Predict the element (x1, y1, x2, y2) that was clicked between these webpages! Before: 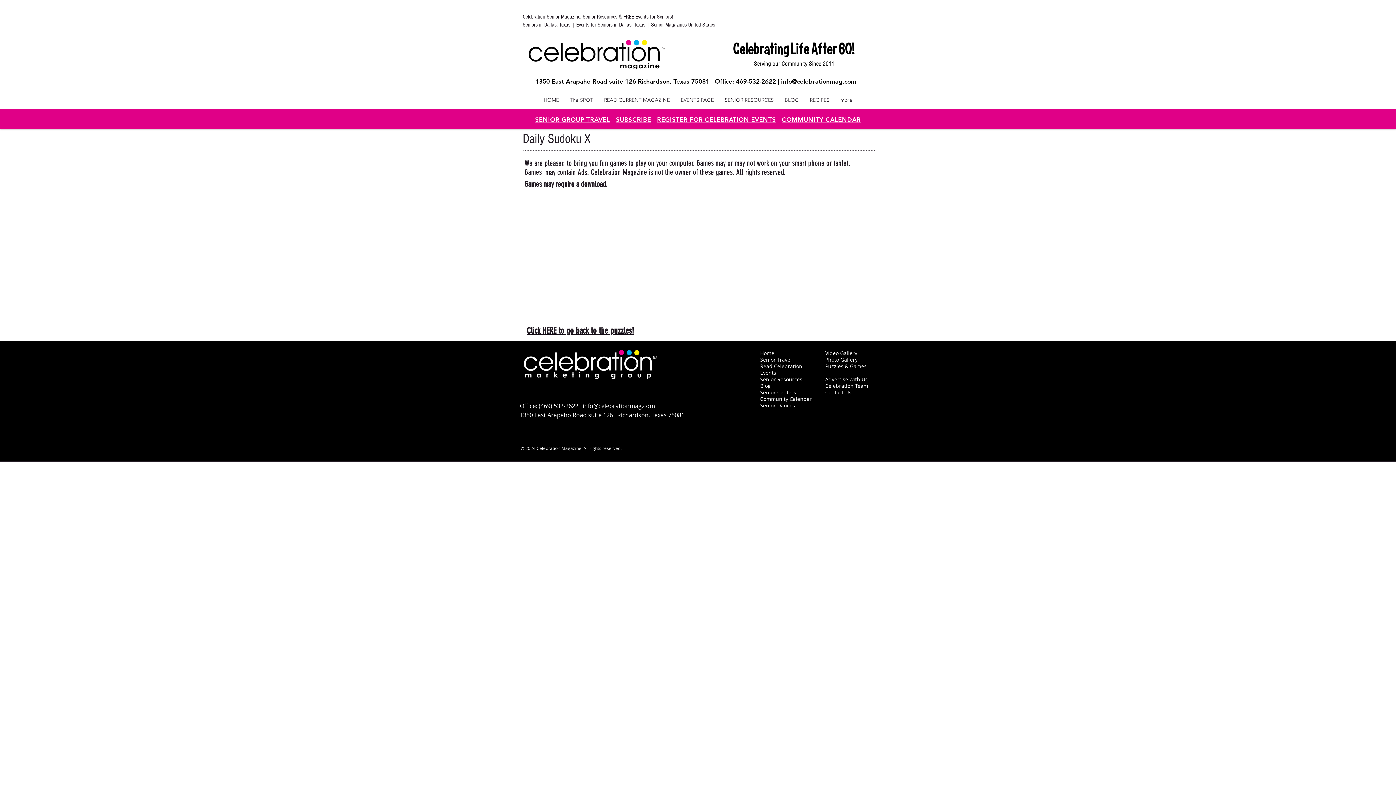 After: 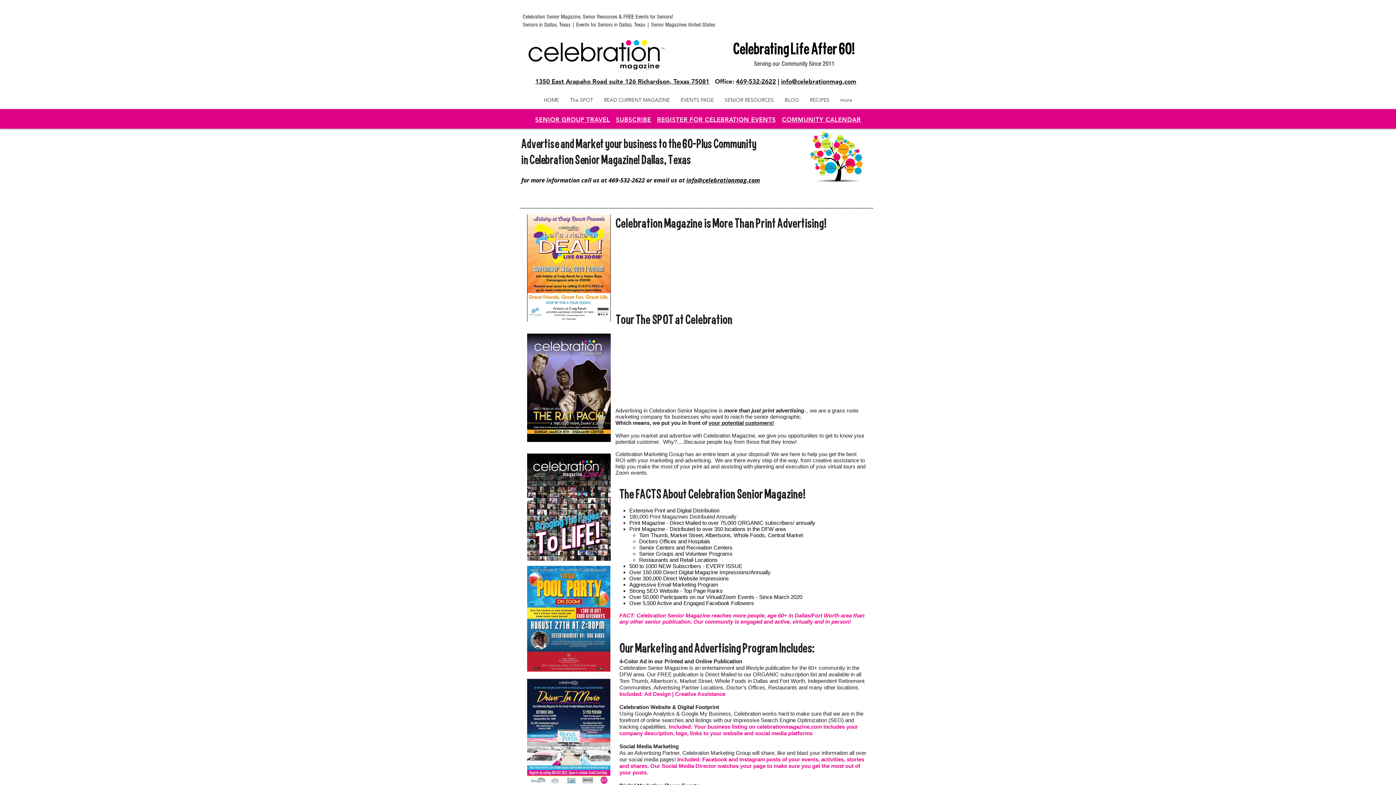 Action: label: 
Advertise with Us bbox: (825, 376, 868, 382)